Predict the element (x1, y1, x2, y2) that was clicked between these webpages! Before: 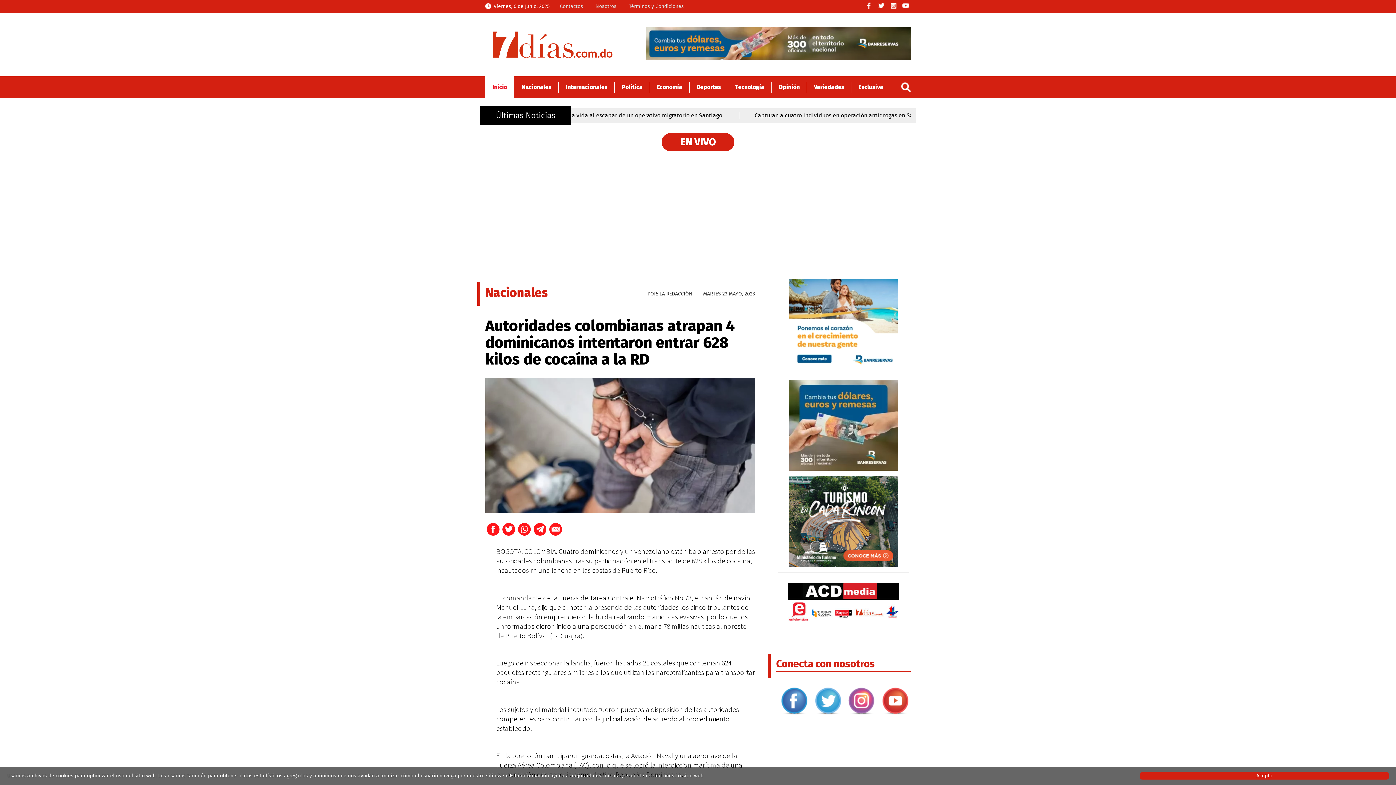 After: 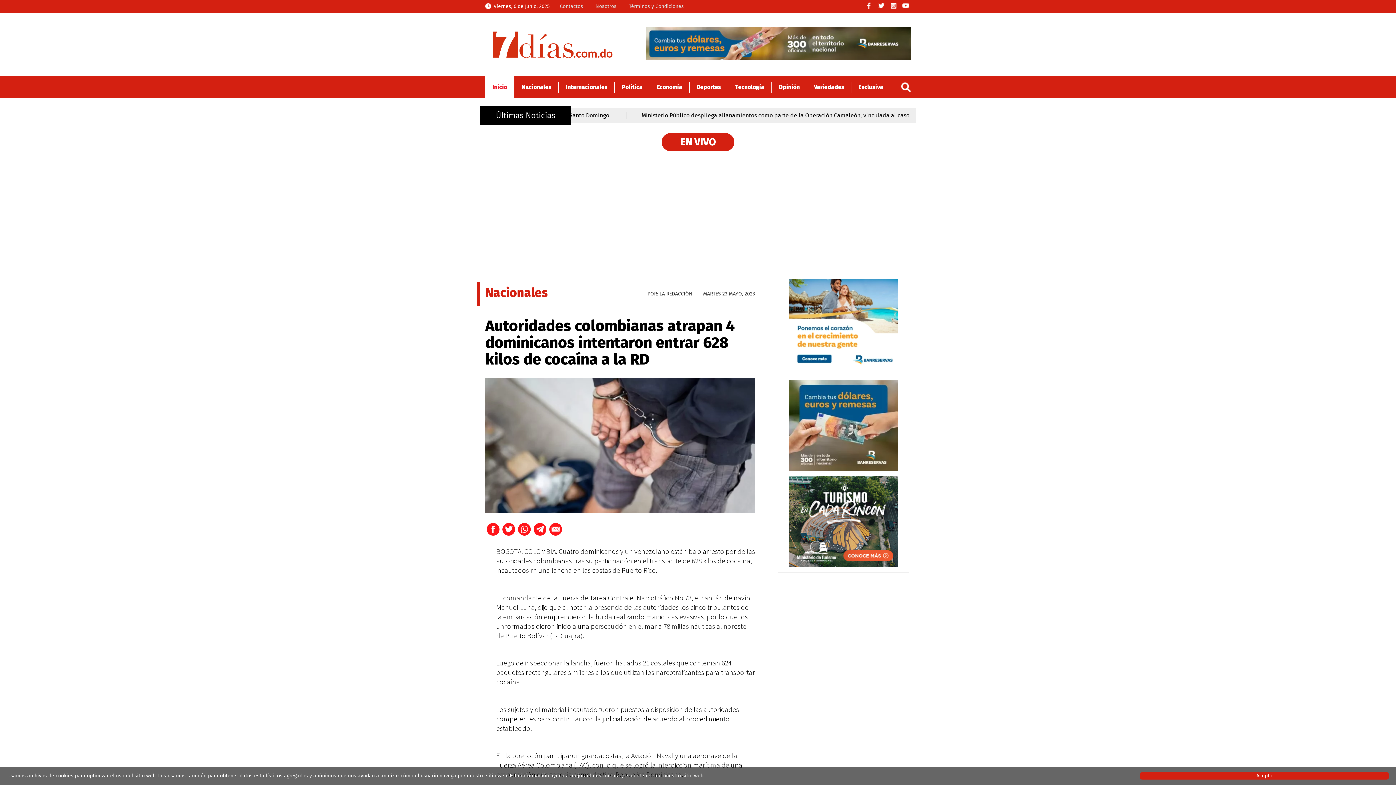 Action: bbox: (843, 712, 880, 718)